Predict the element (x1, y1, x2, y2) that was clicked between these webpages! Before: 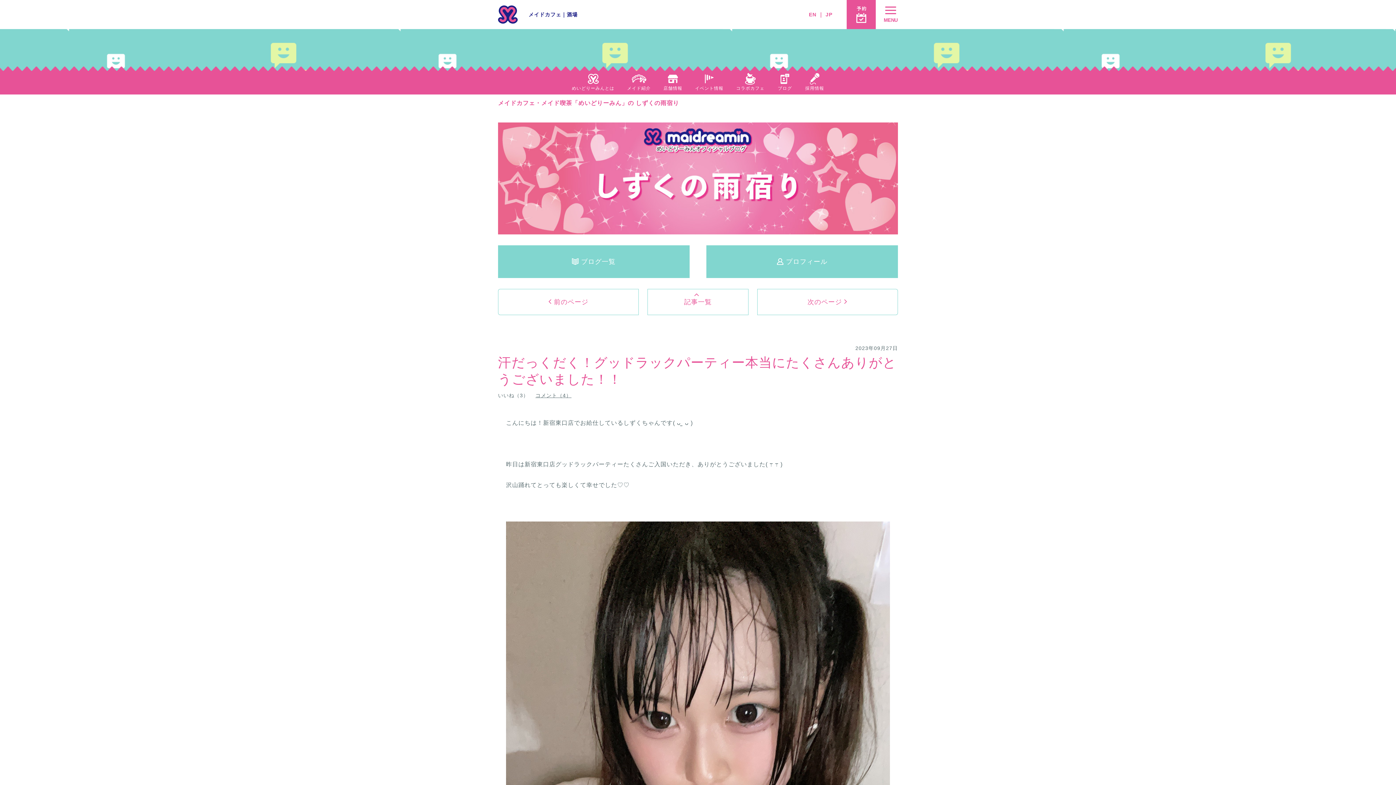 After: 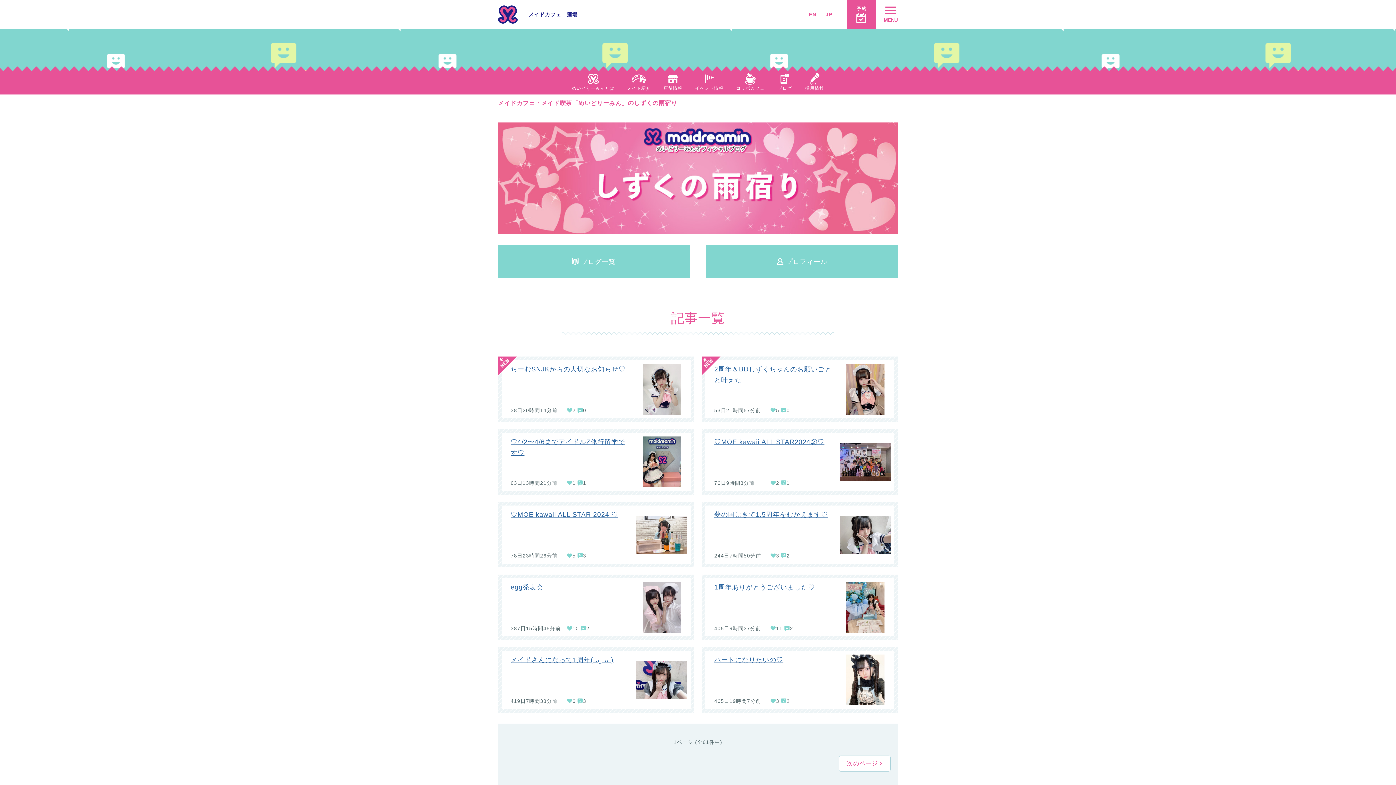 Action: label: 記事一覧 bbox: (647, 289, 748, 315)